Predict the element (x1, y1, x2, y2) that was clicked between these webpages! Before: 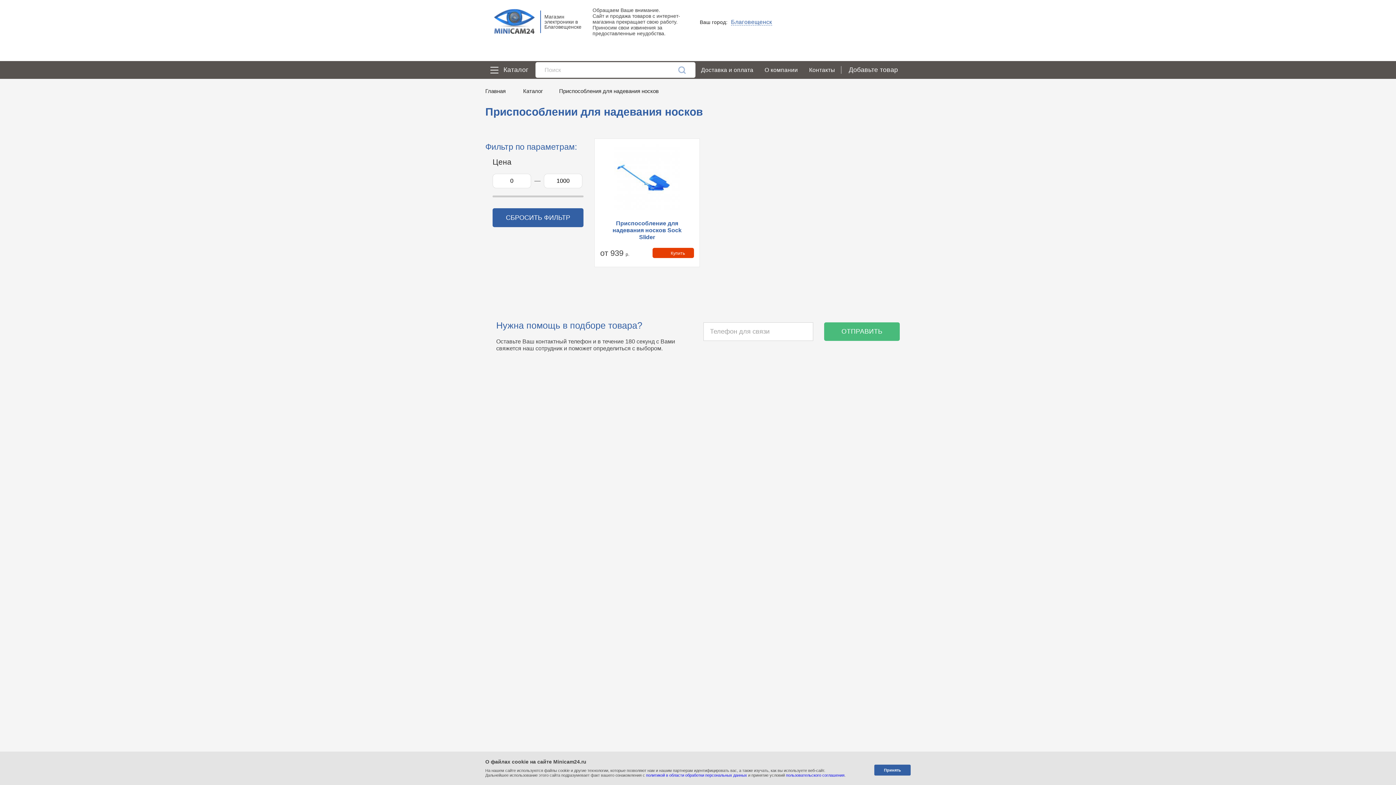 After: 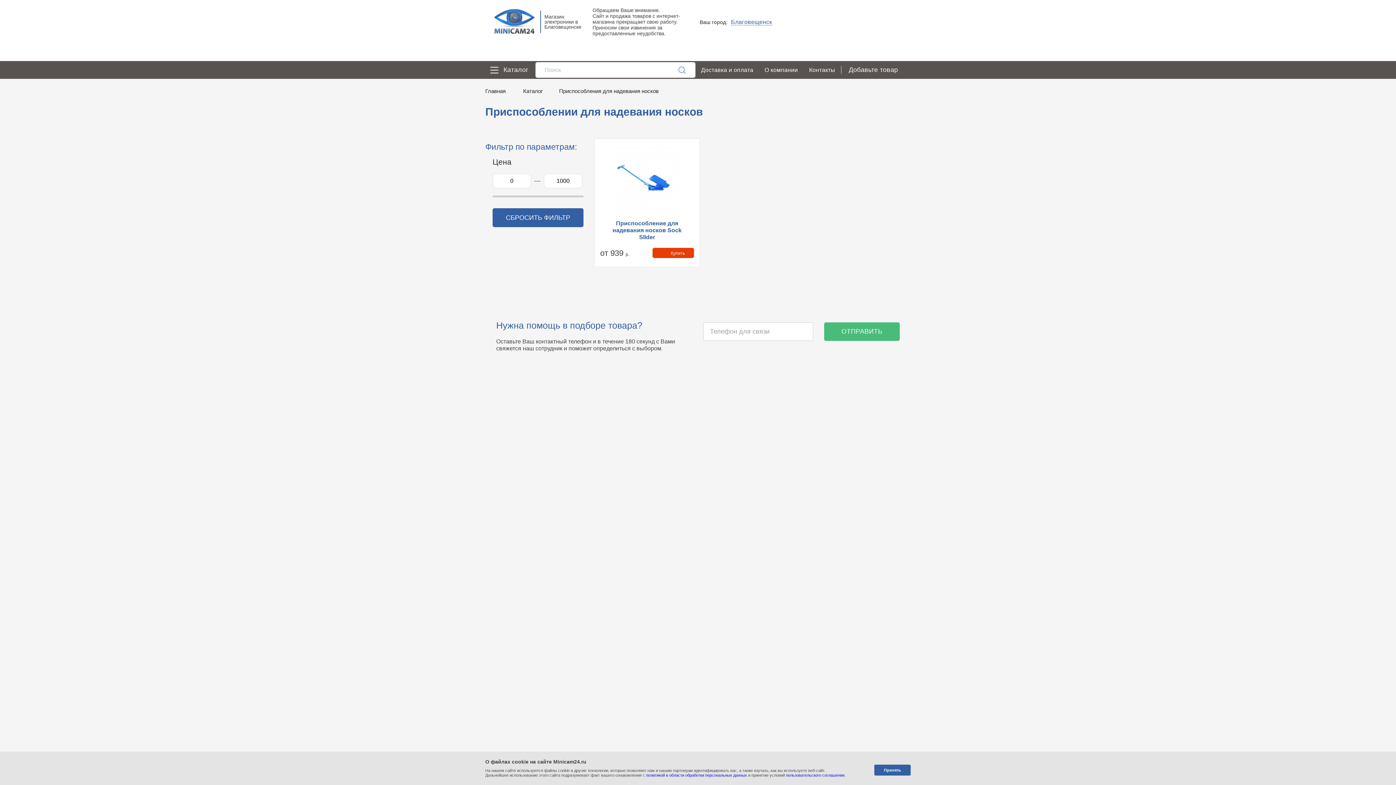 Action: bbox: (849, 66, 910, 73) label: Добавьте товар